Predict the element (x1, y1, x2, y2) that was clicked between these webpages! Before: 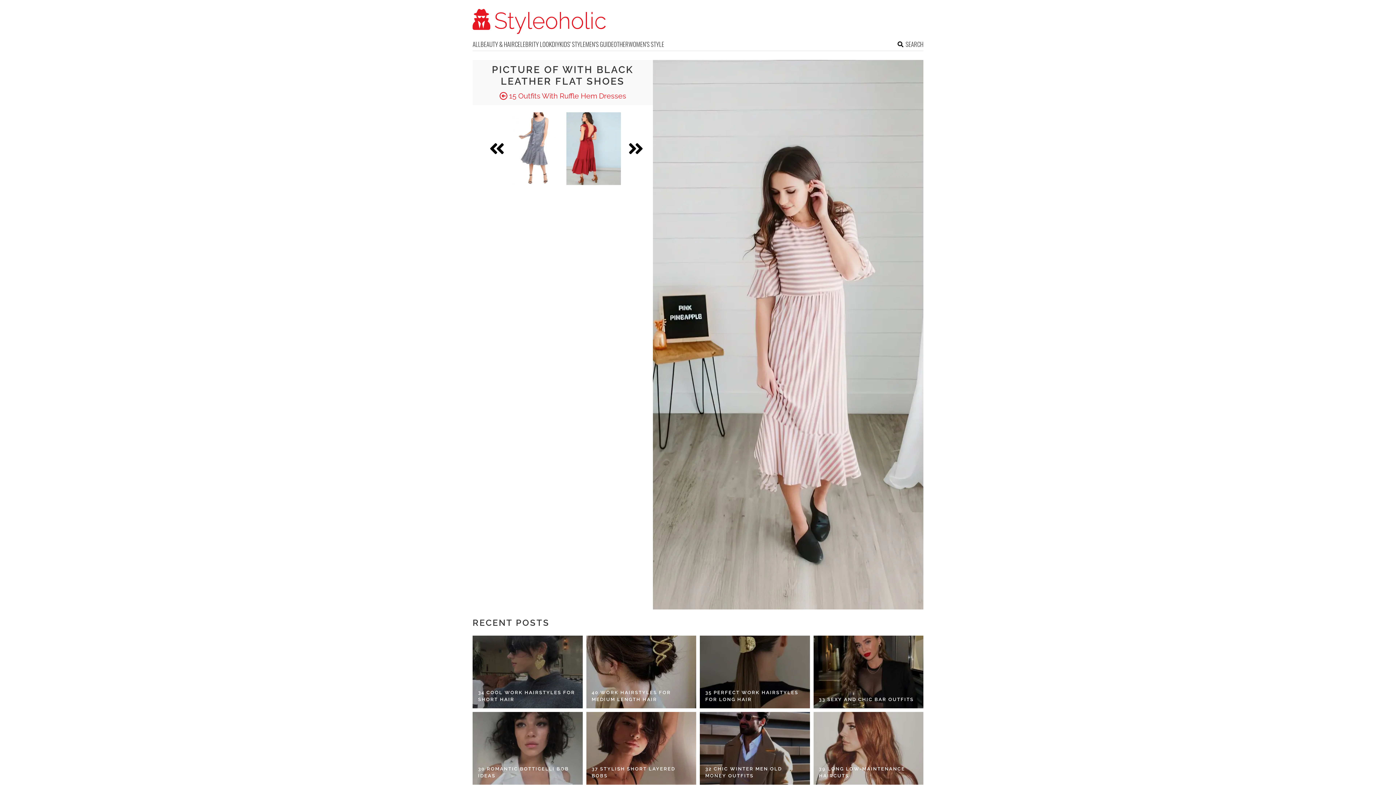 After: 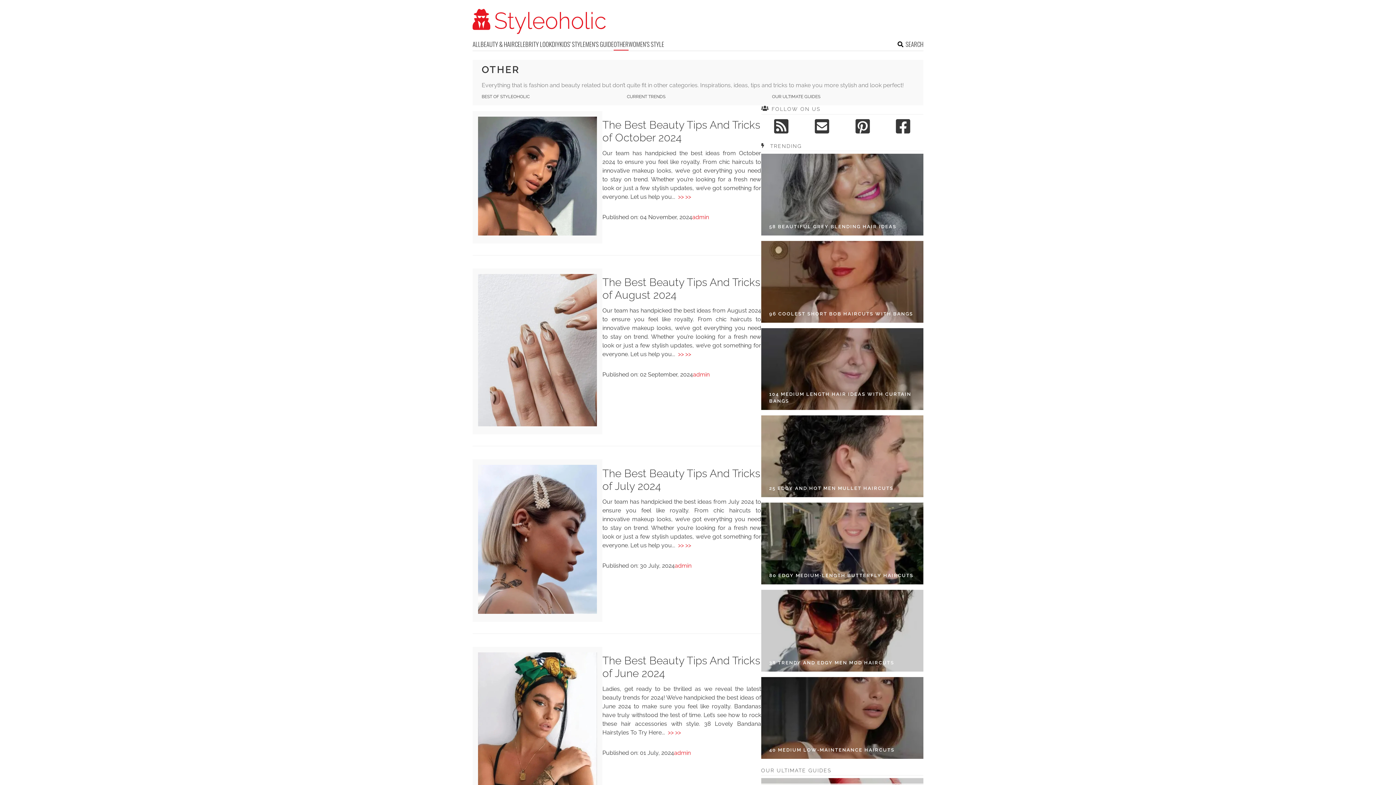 Action: bbox: (613, 39, 628, 50) label: OTHER